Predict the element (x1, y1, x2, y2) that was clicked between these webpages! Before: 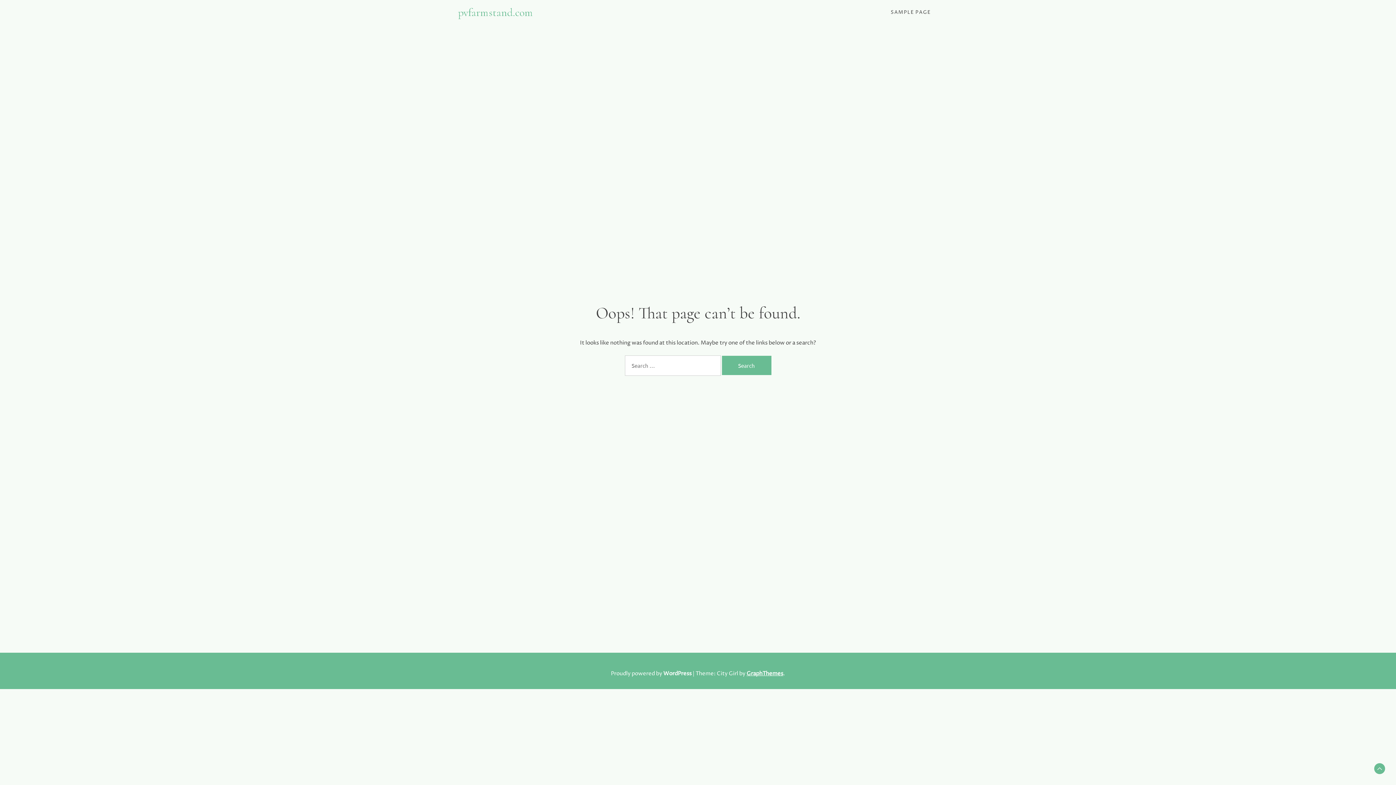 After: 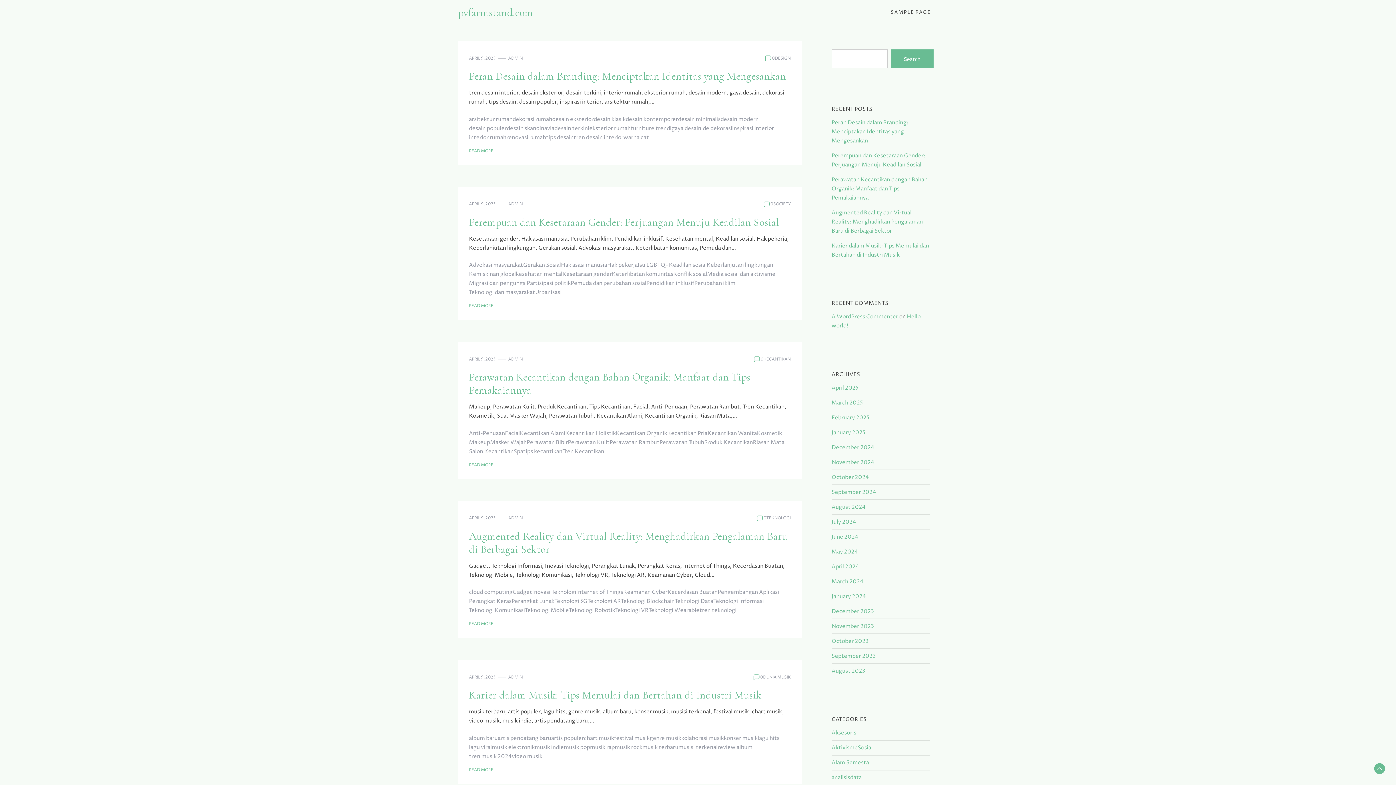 Action: label: pvfarmstand.com bbox: (458, 5, 533, 19)